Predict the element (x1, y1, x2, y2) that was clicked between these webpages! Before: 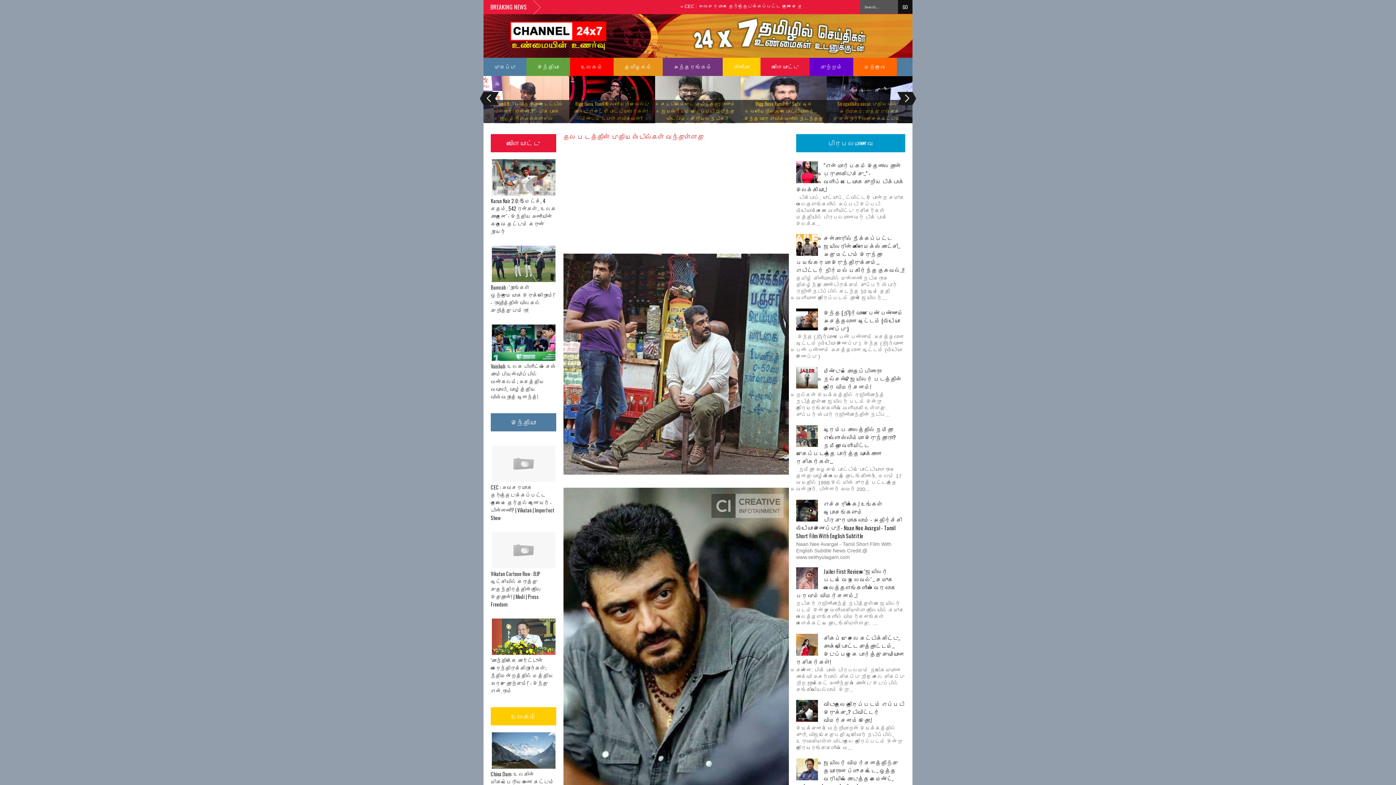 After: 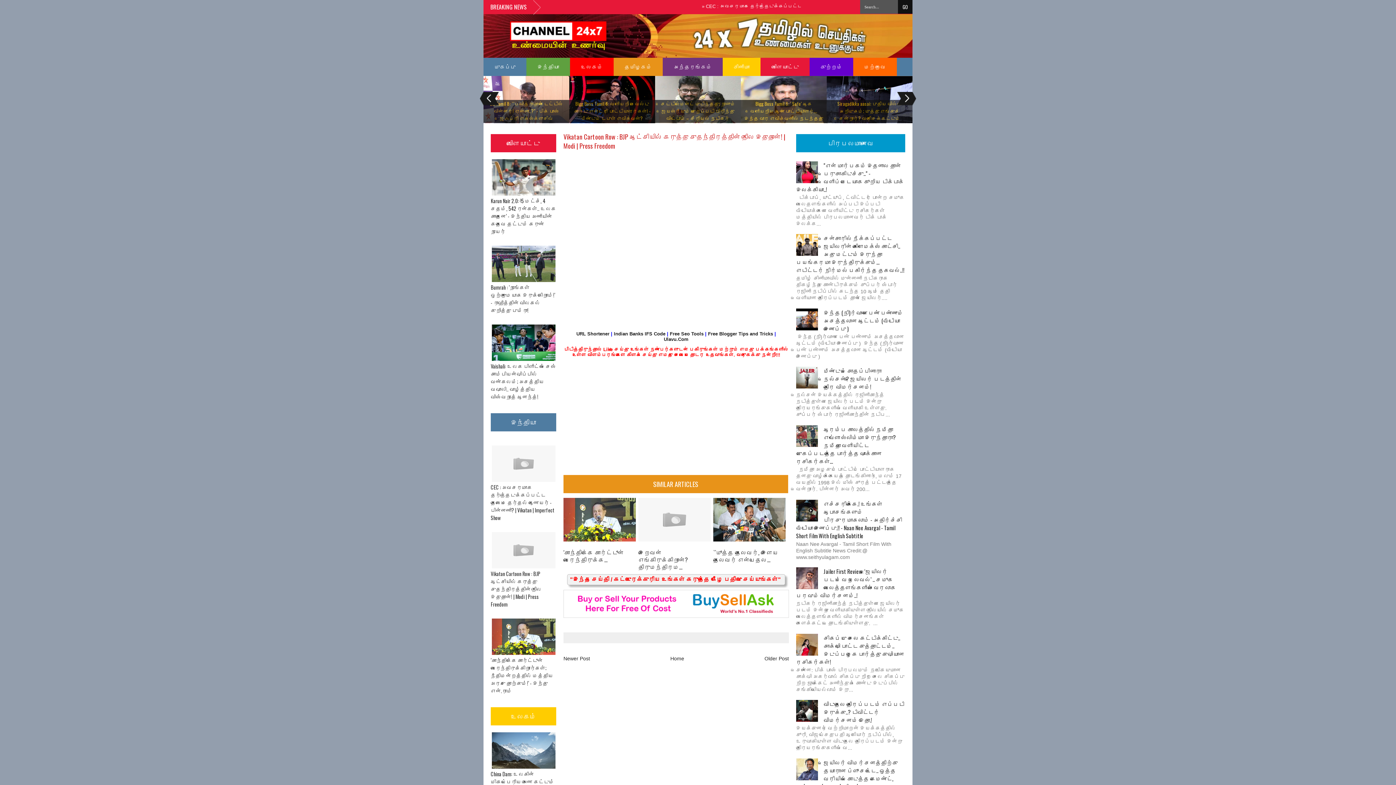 Action: bbox: (490, 529, 556, 566)